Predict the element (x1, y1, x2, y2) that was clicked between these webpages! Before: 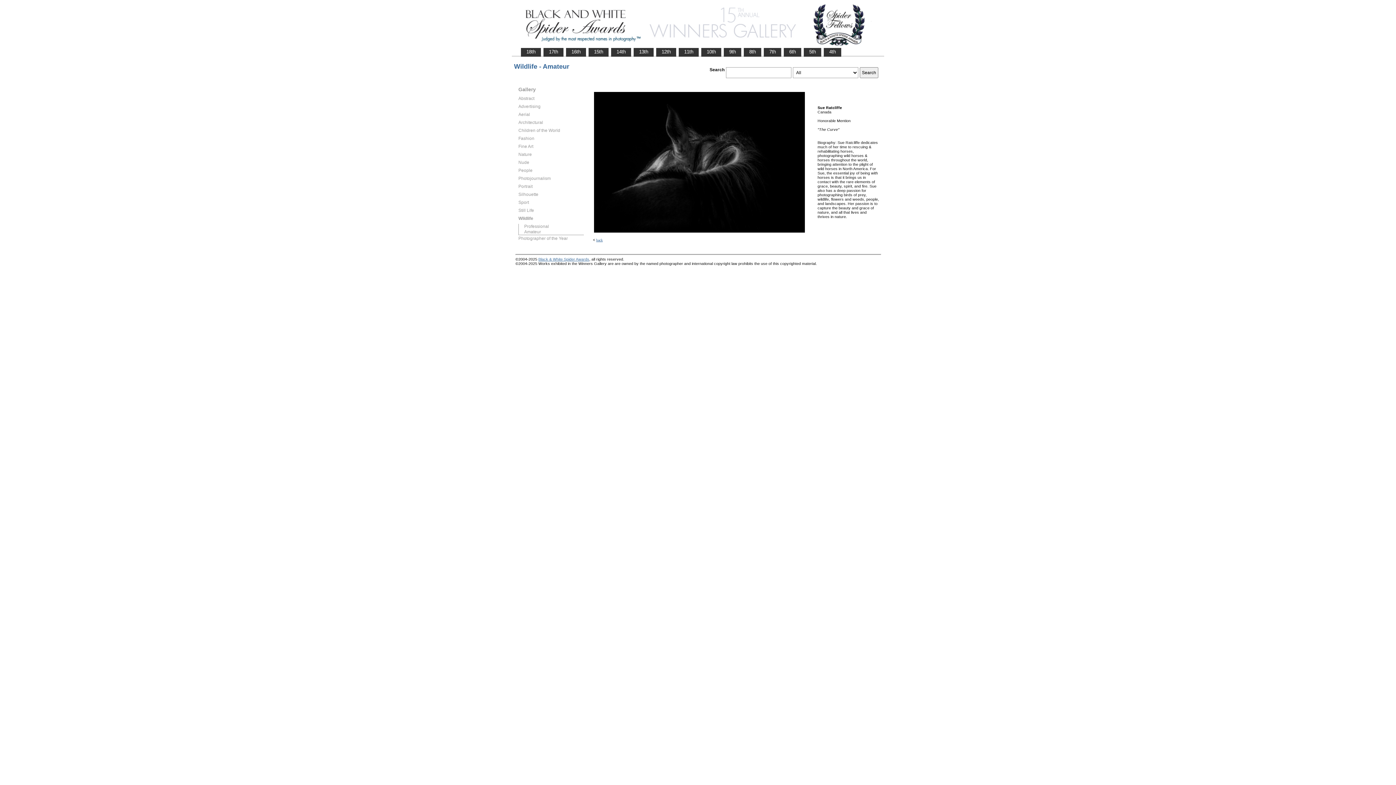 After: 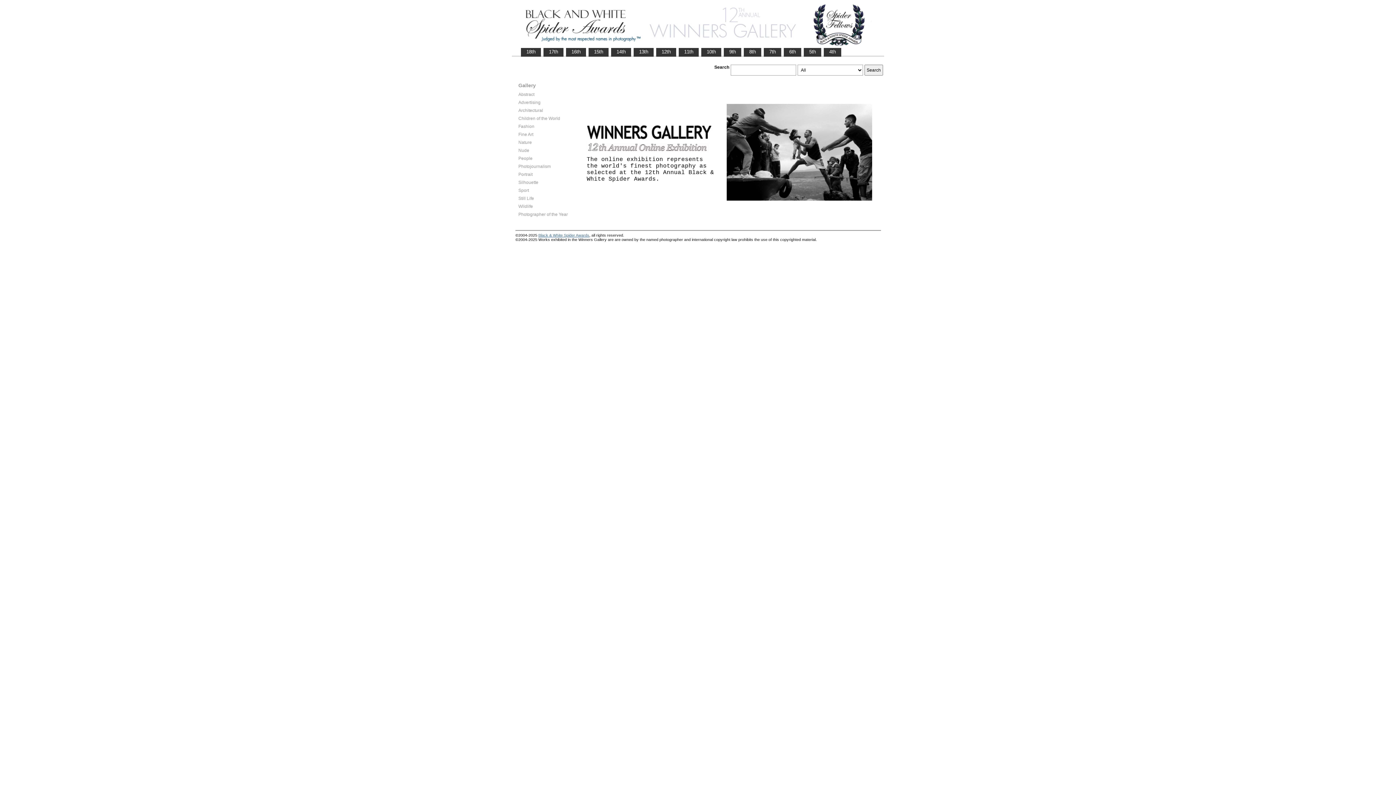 Action: label:    12th    bbox: (656, 48, 676, 55)